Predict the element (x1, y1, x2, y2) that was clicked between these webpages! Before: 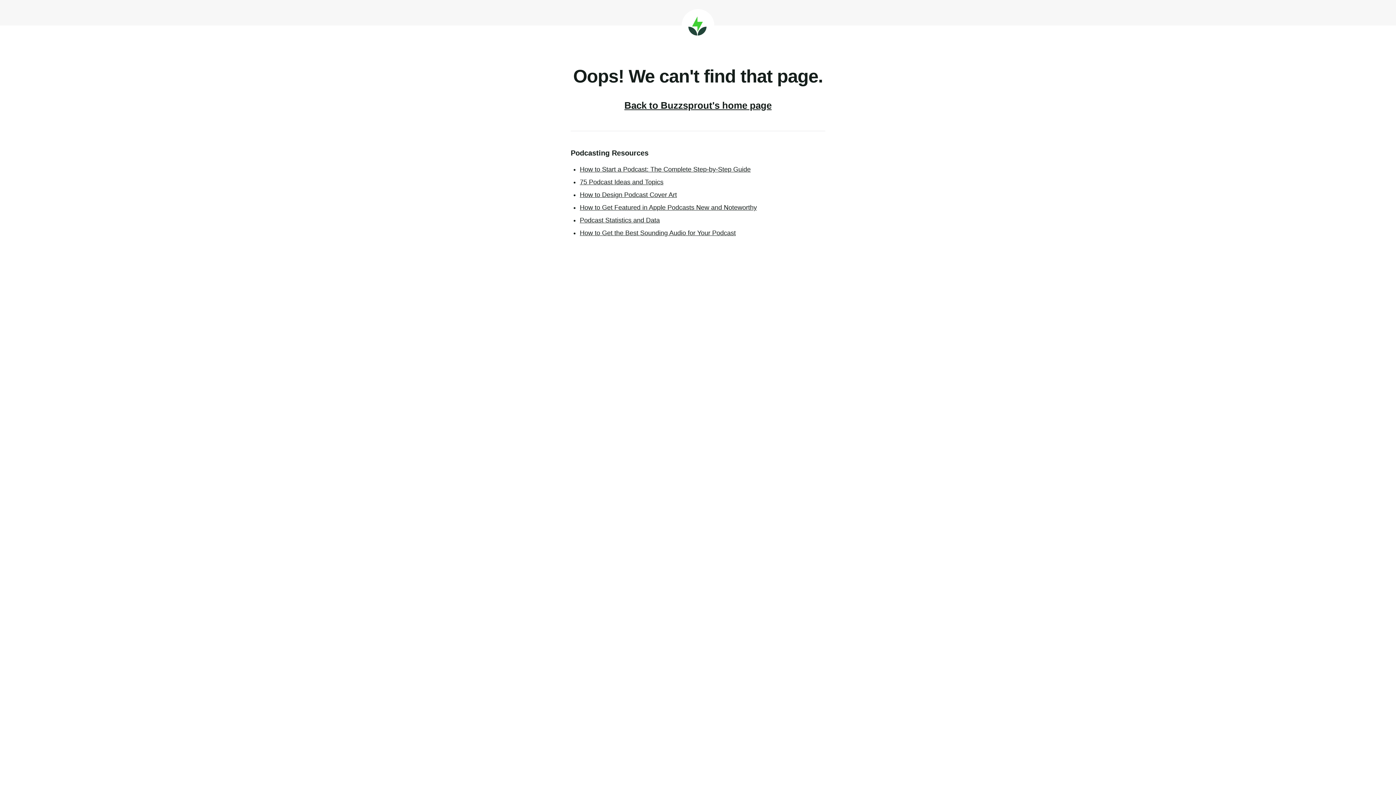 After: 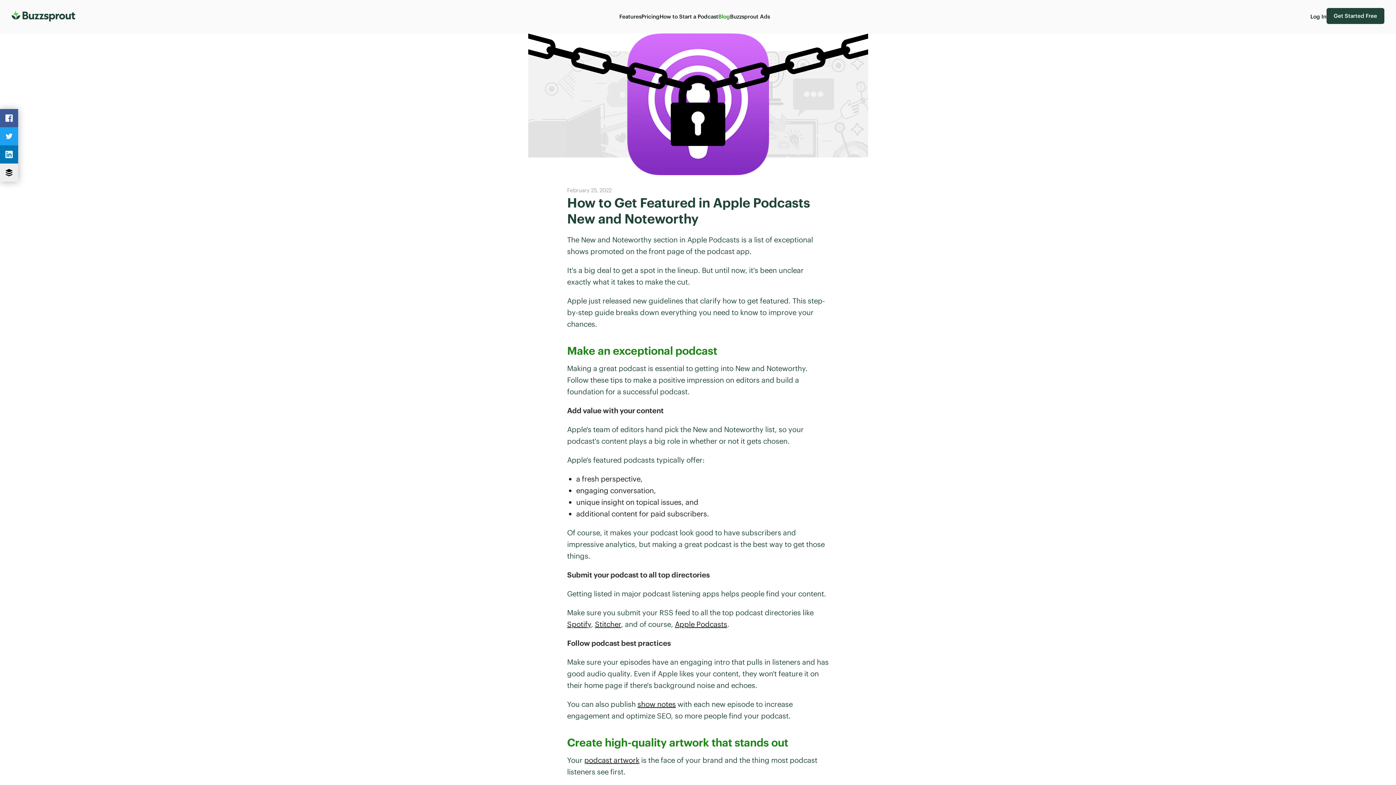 Action: label: How to Get Featured in Apple Podcasts New and Noteworthy bbox: (580, 204, 757, 211)